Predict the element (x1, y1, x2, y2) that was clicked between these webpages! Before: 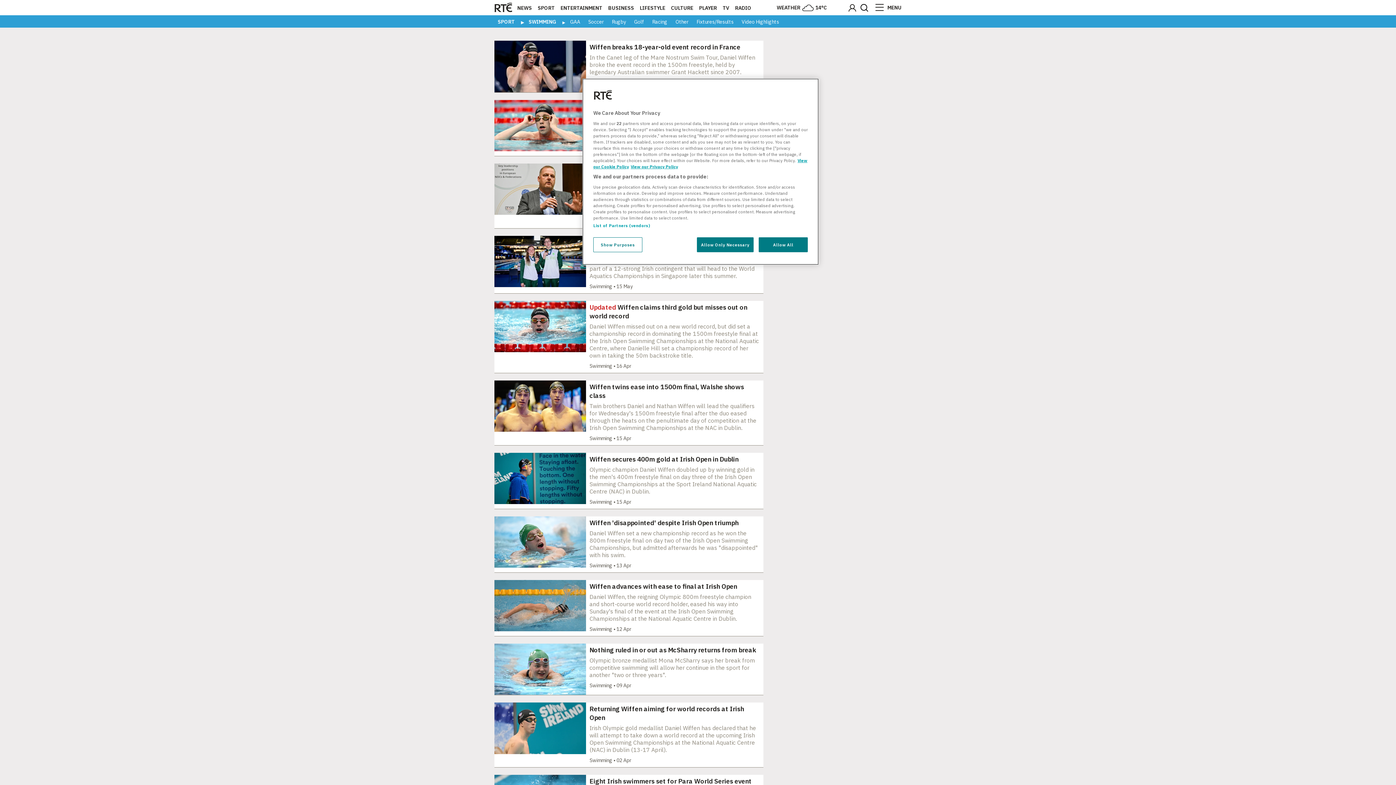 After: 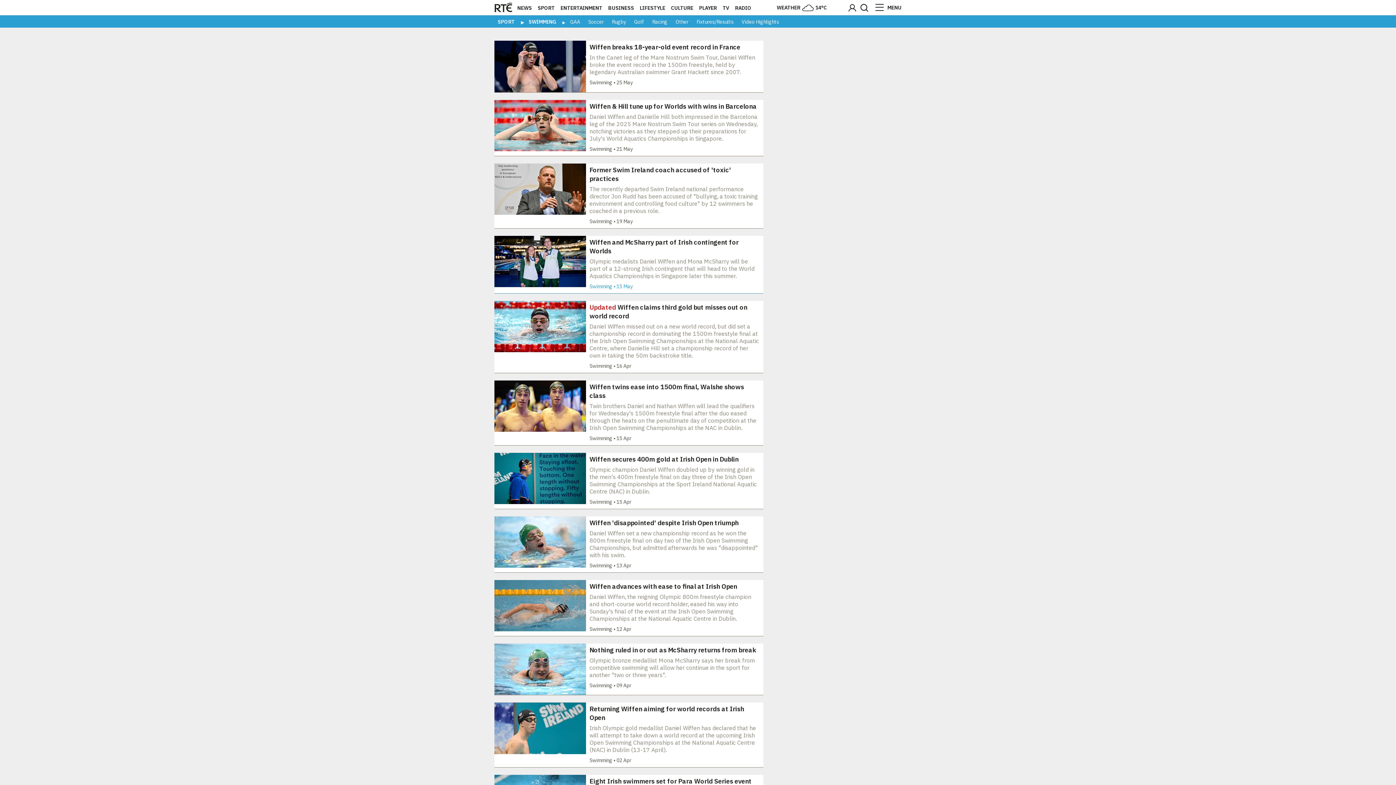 Action: bbox: (697, 237, 753, 252) label: Allow Only Necessary